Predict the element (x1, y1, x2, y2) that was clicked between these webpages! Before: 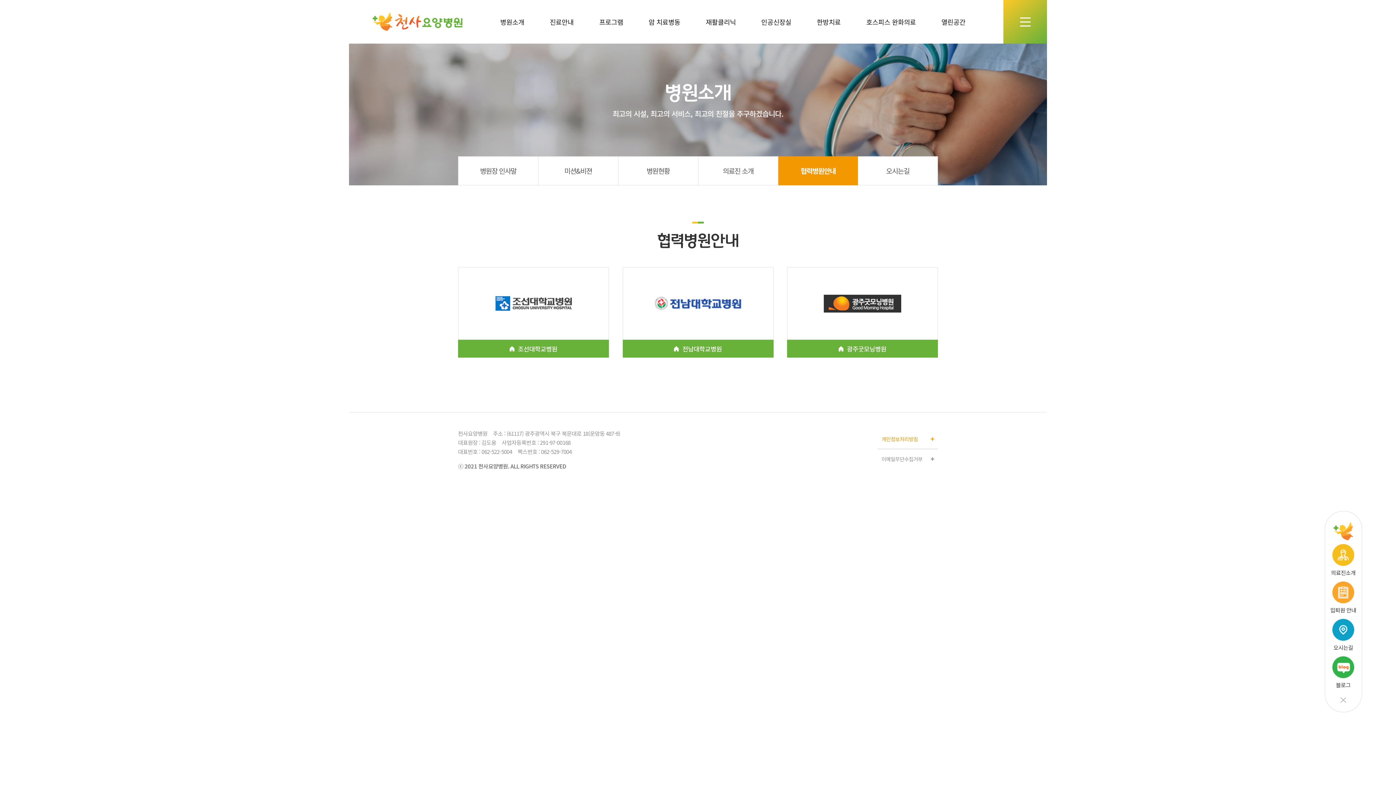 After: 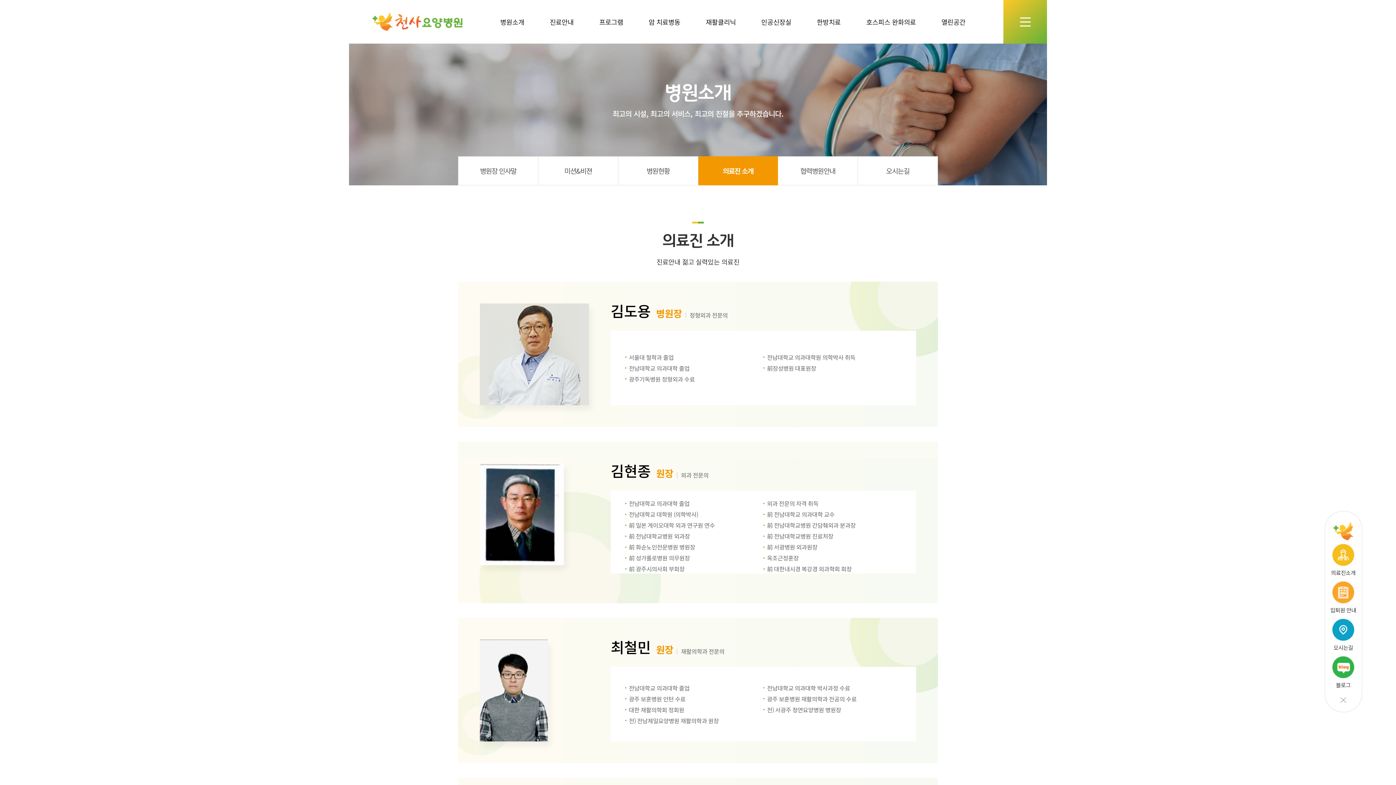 Action: bbox: (1325, 544, 1362, 576) label: 의료진소개